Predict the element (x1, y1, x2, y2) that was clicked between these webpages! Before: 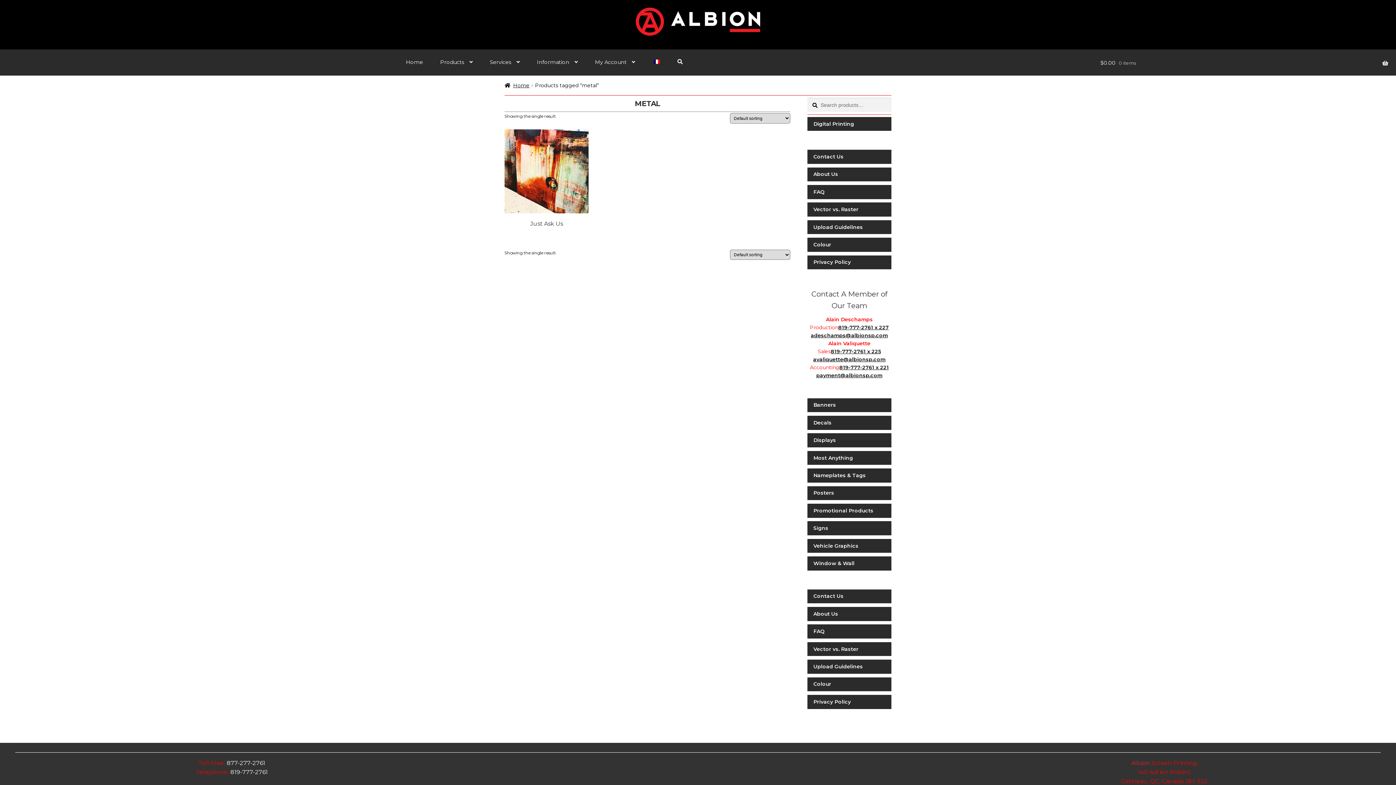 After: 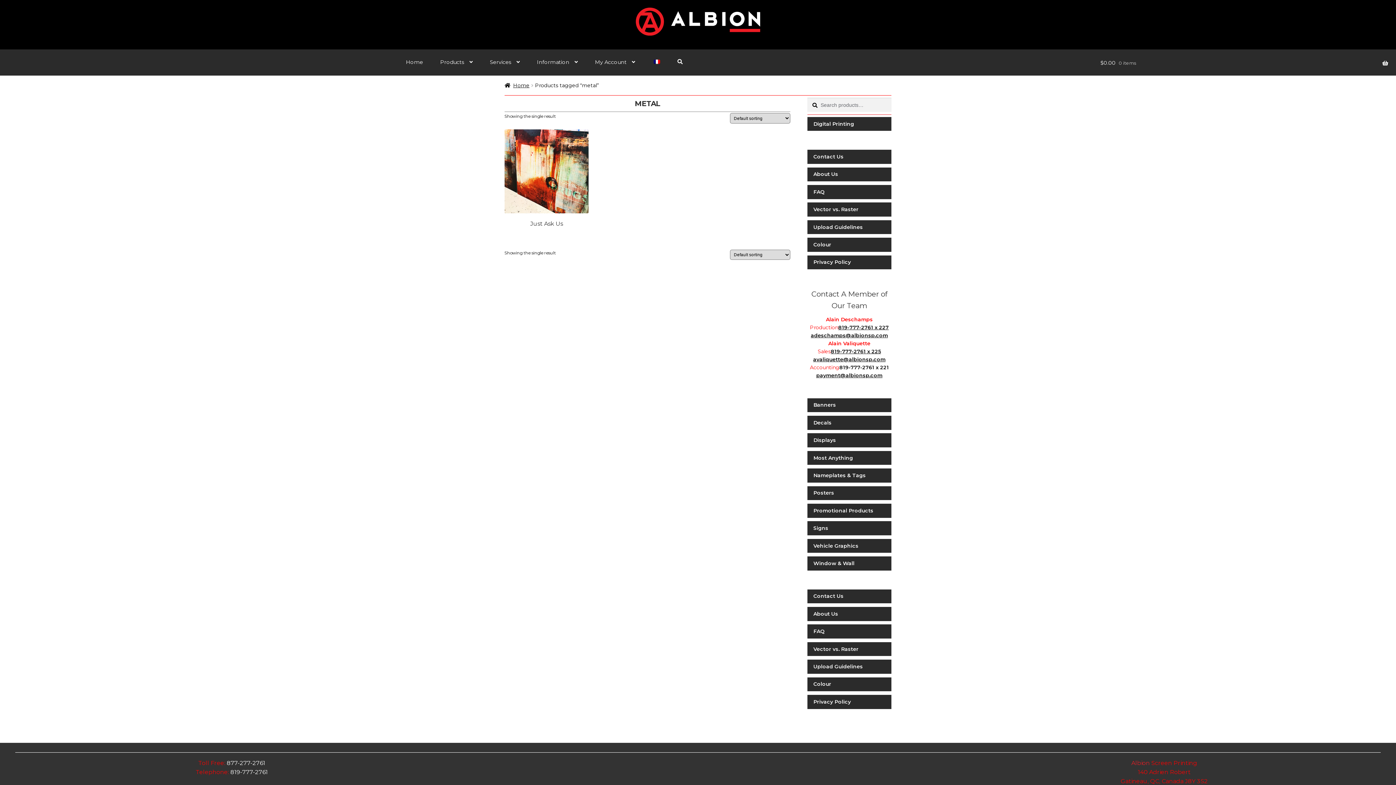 Action: label: 819-777-2761 x 221 bbox: (839, 364, 889, 370)